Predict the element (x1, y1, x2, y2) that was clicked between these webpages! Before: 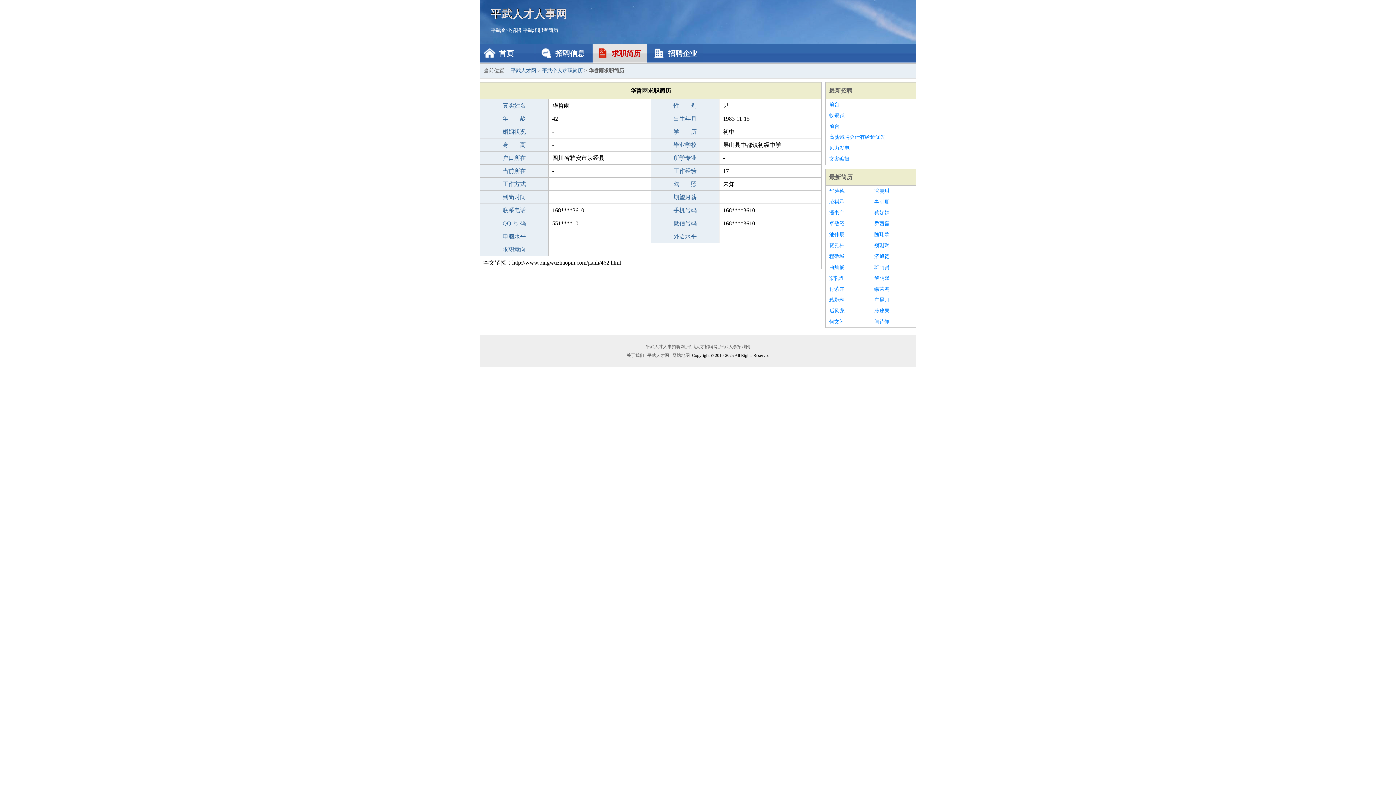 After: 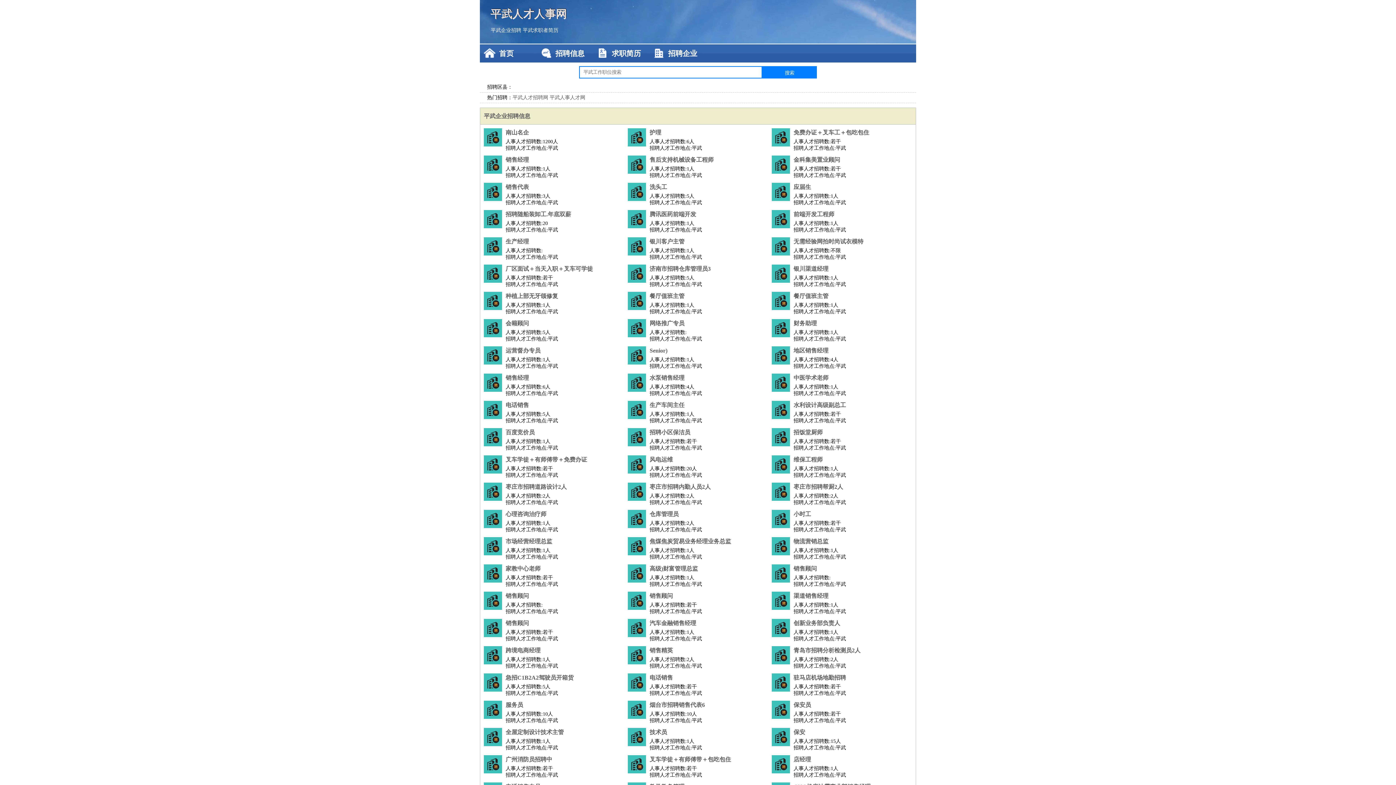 Action: bbox: (510, 68, 536, 73) label: 平武人才网